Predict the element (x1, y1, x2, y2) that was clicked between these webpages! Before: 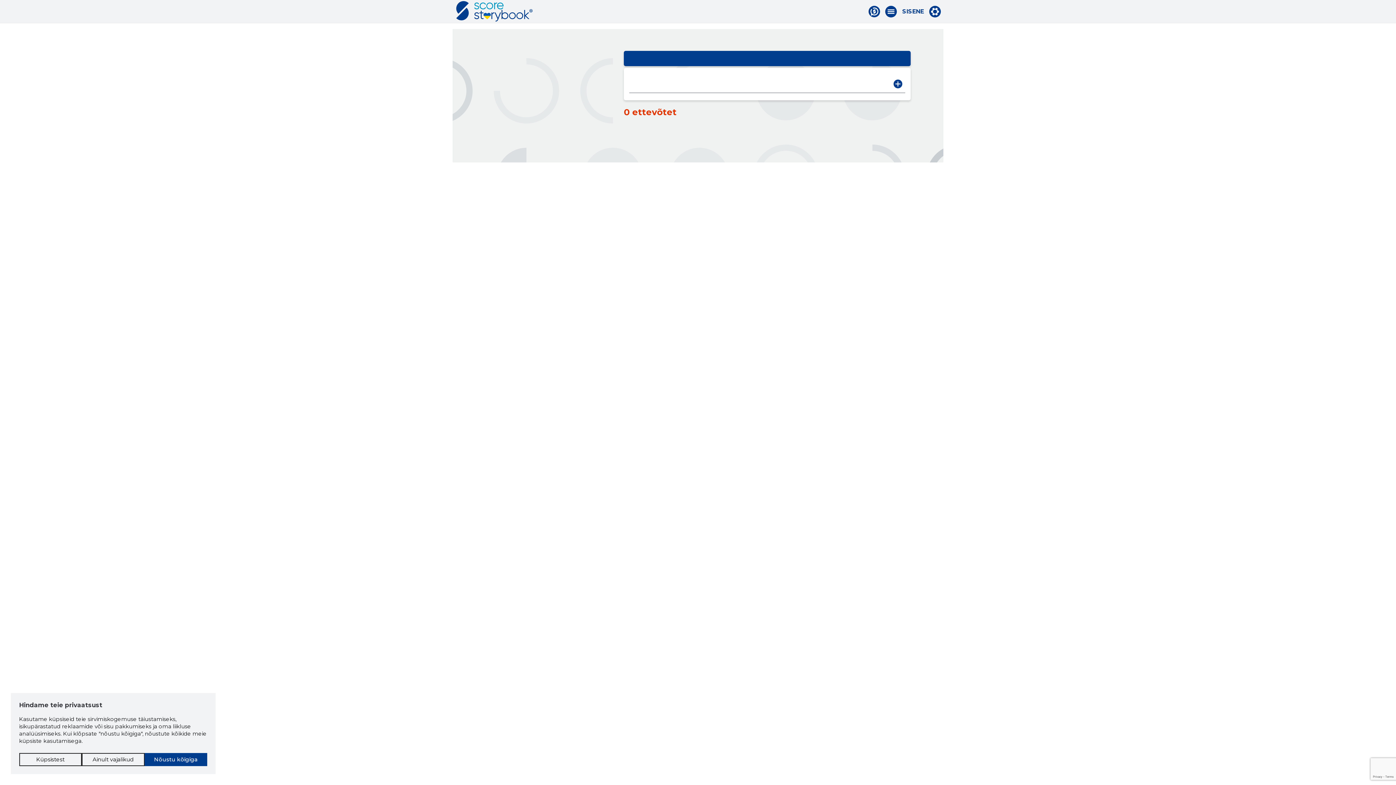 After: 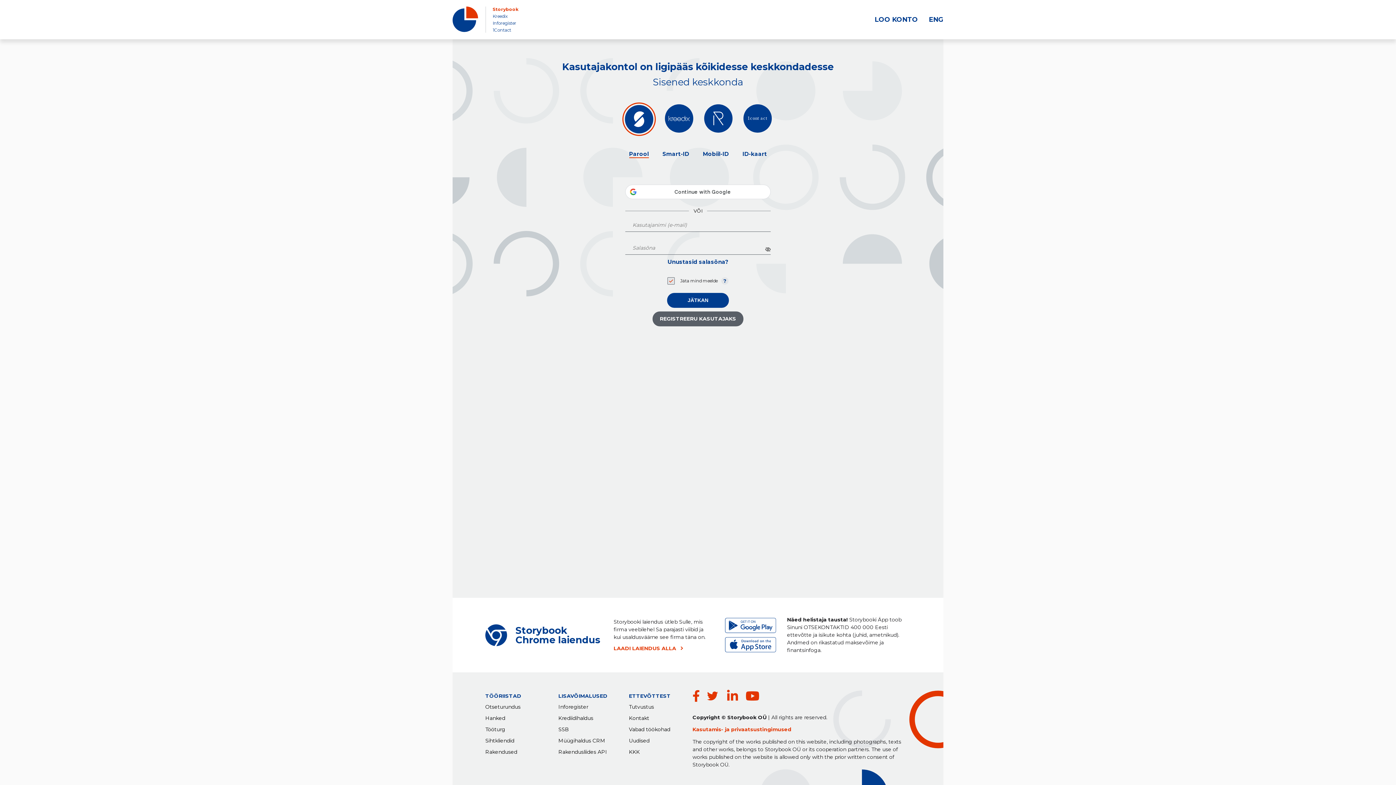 Action: label: SISENE bbox: (899, 8, 926, 14)